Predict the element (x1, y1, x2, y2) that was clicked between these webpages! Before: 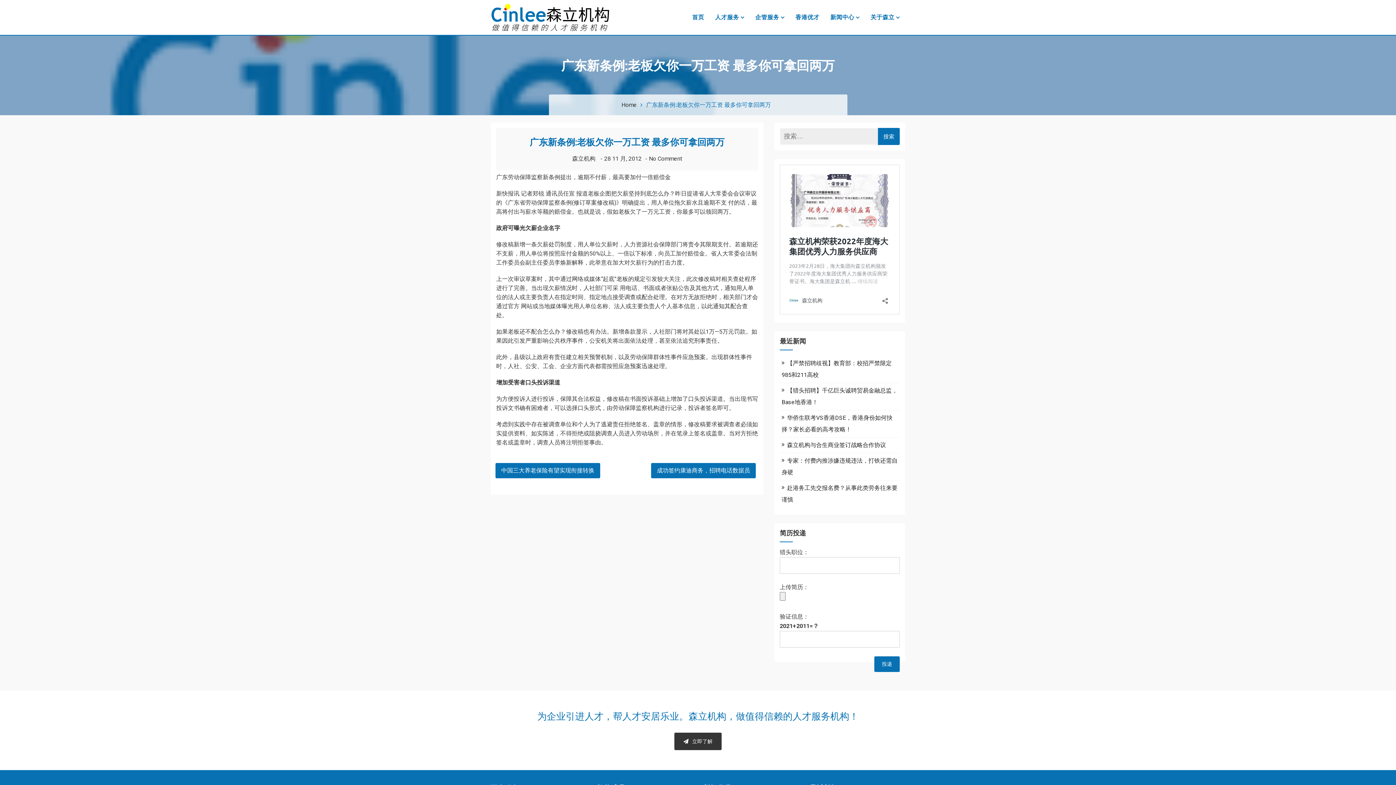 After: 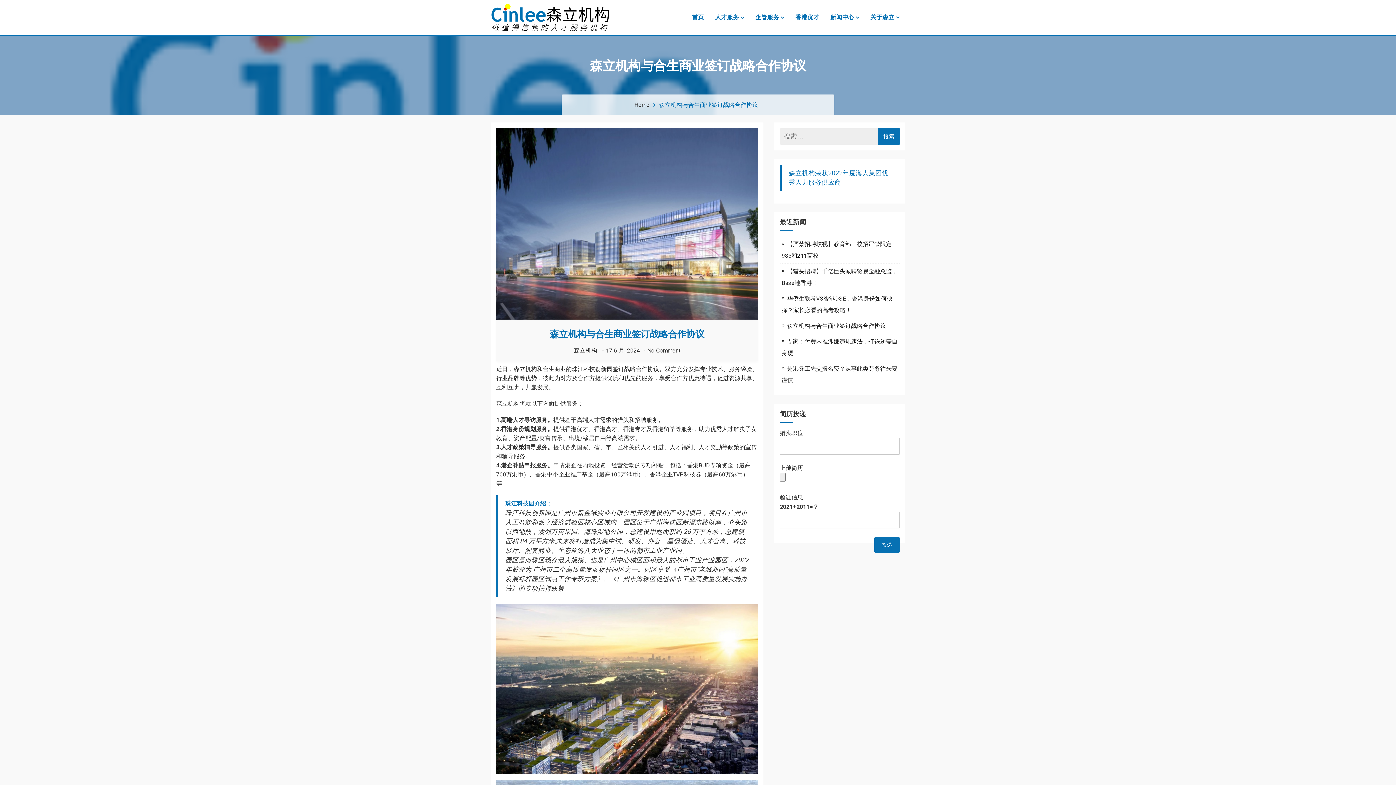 Action: bbox: (781, 441, 886, 448) label: 森立机构与合生商业签订战略合作协议